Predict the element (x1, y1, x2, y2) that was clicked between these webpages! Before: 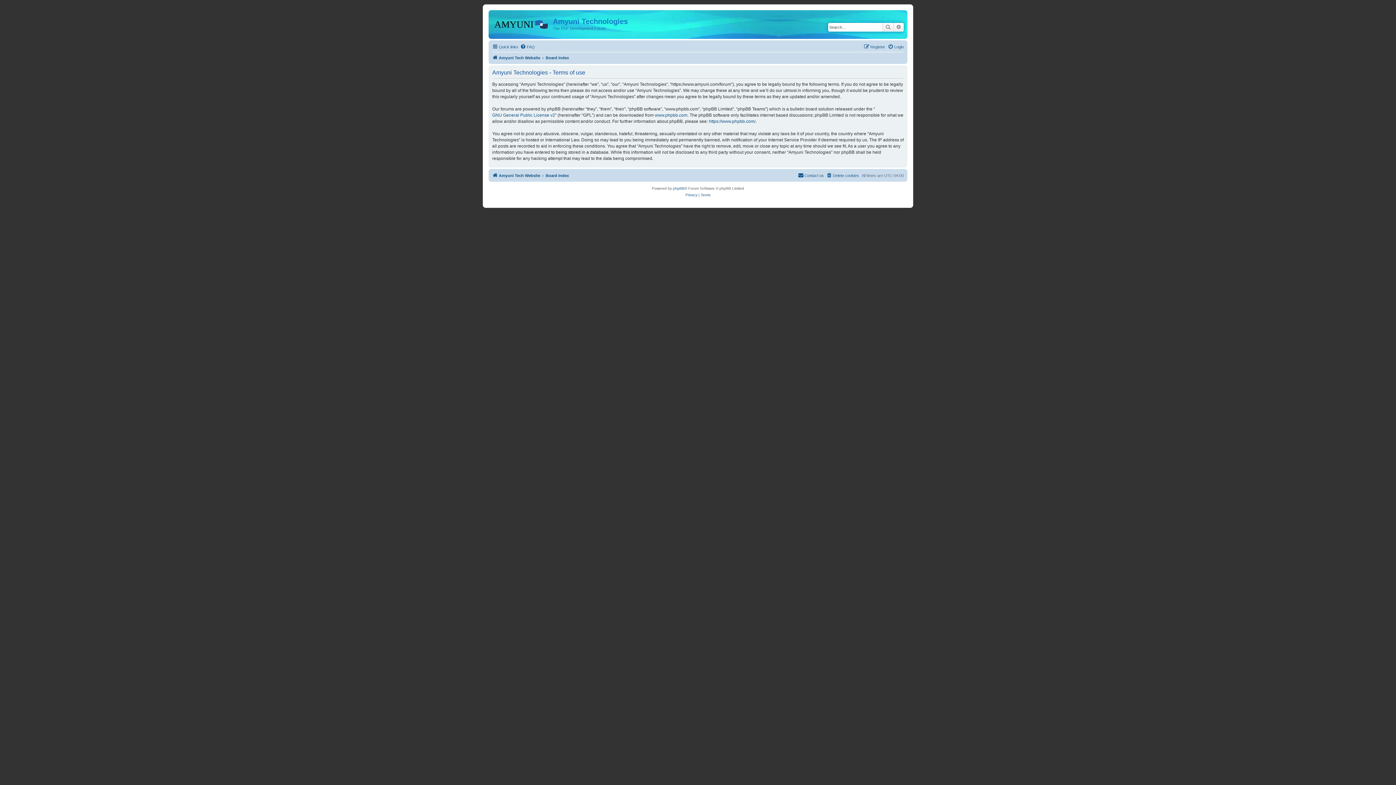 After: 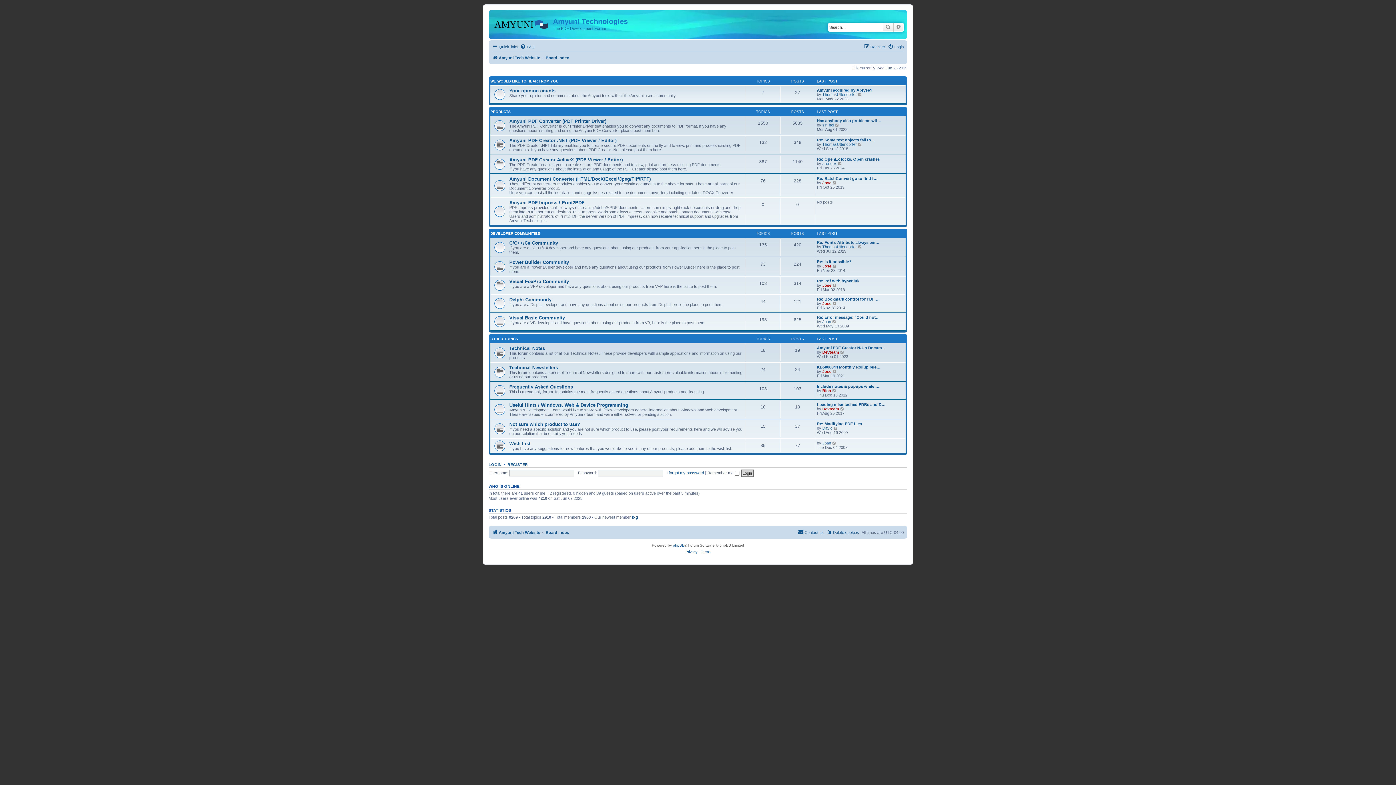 Action: bbox: (545, 171, 569, 179) label: Board index